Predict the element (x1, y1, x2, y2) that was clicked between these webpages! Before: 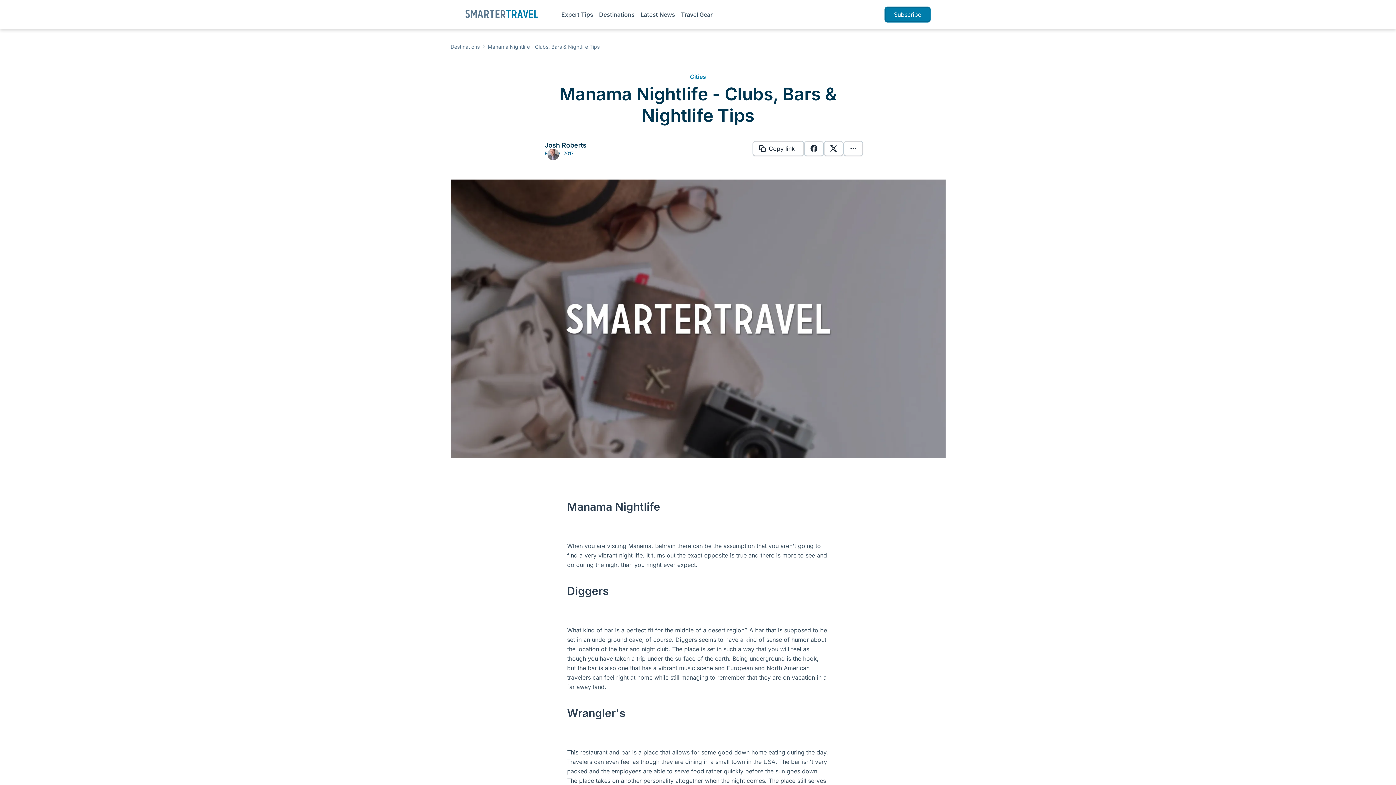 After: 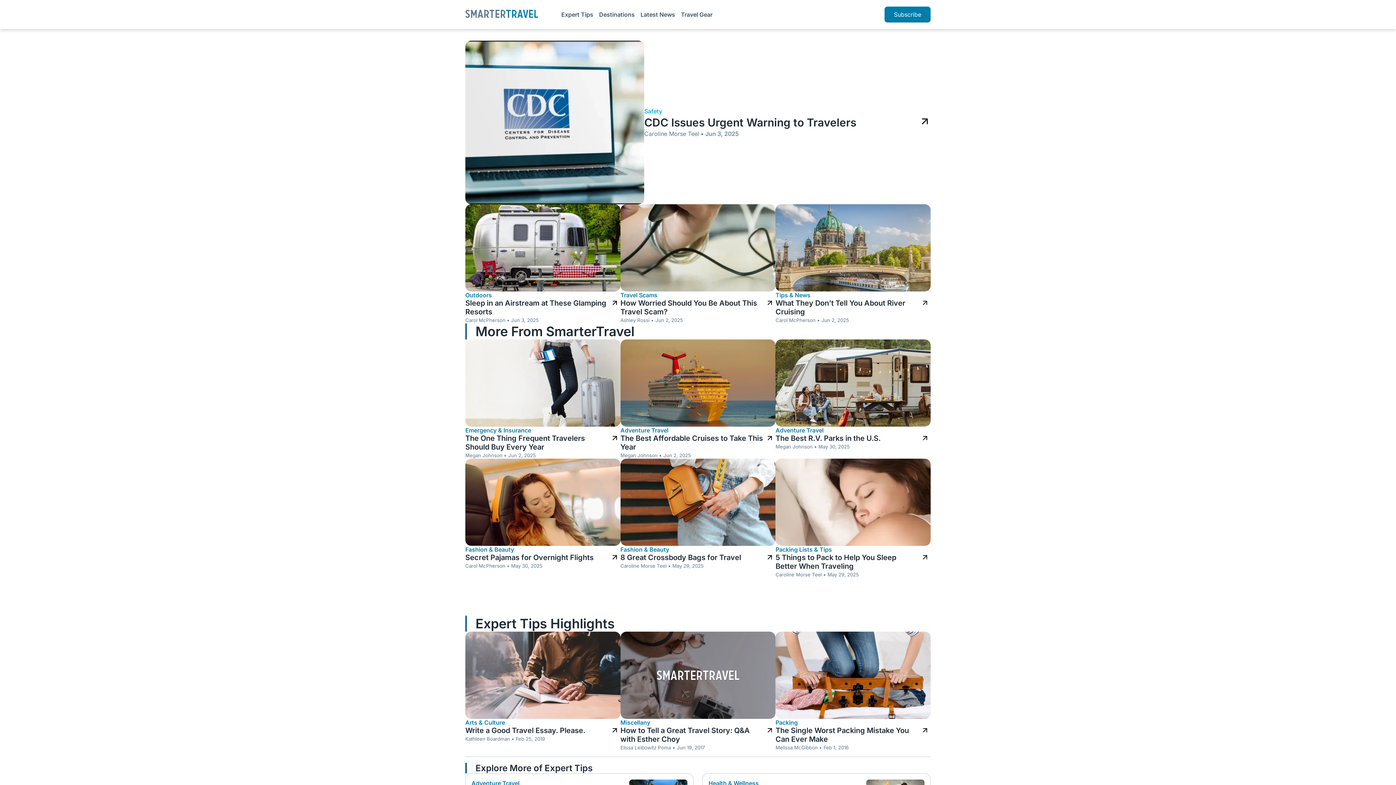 Action: label: Go to SmarterTravel home page bbox: (465, 12, 538, 19)